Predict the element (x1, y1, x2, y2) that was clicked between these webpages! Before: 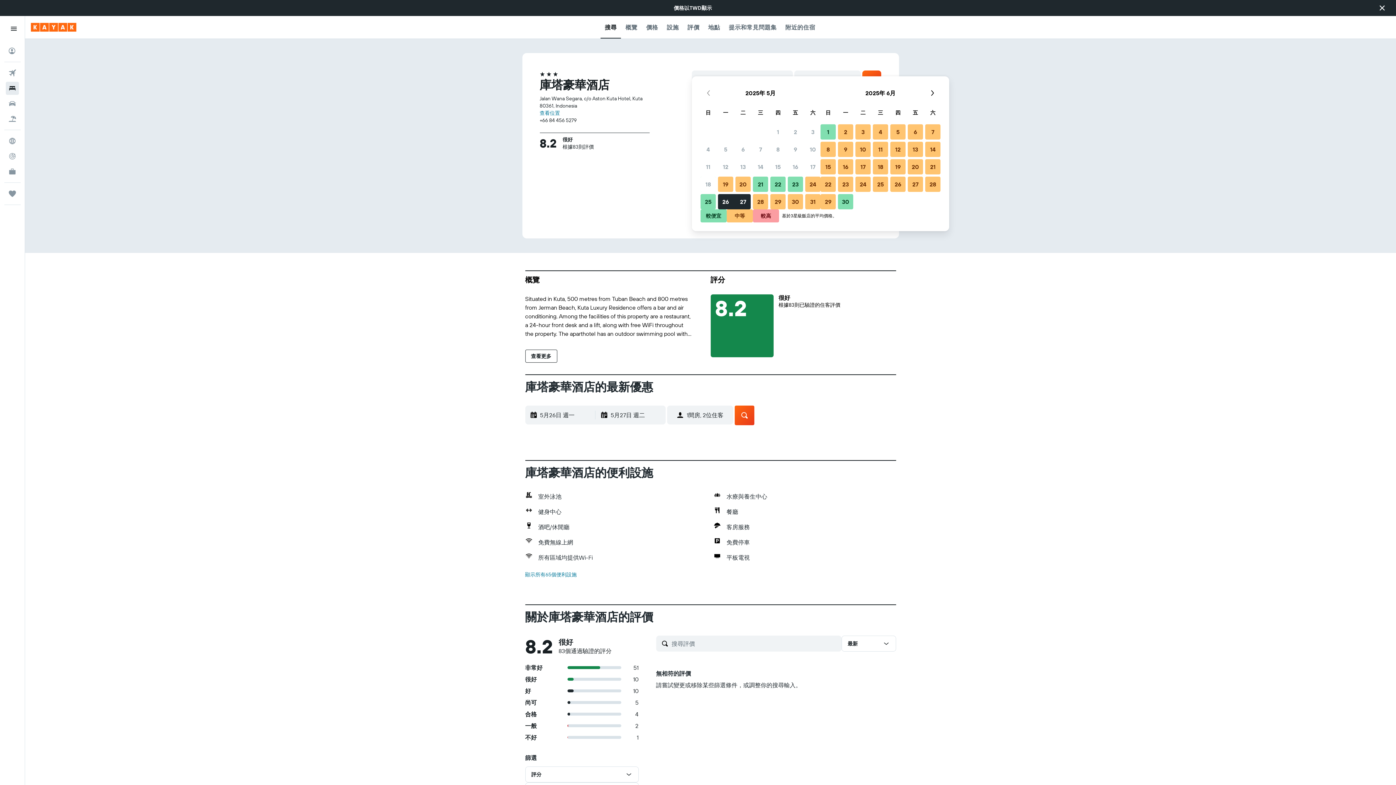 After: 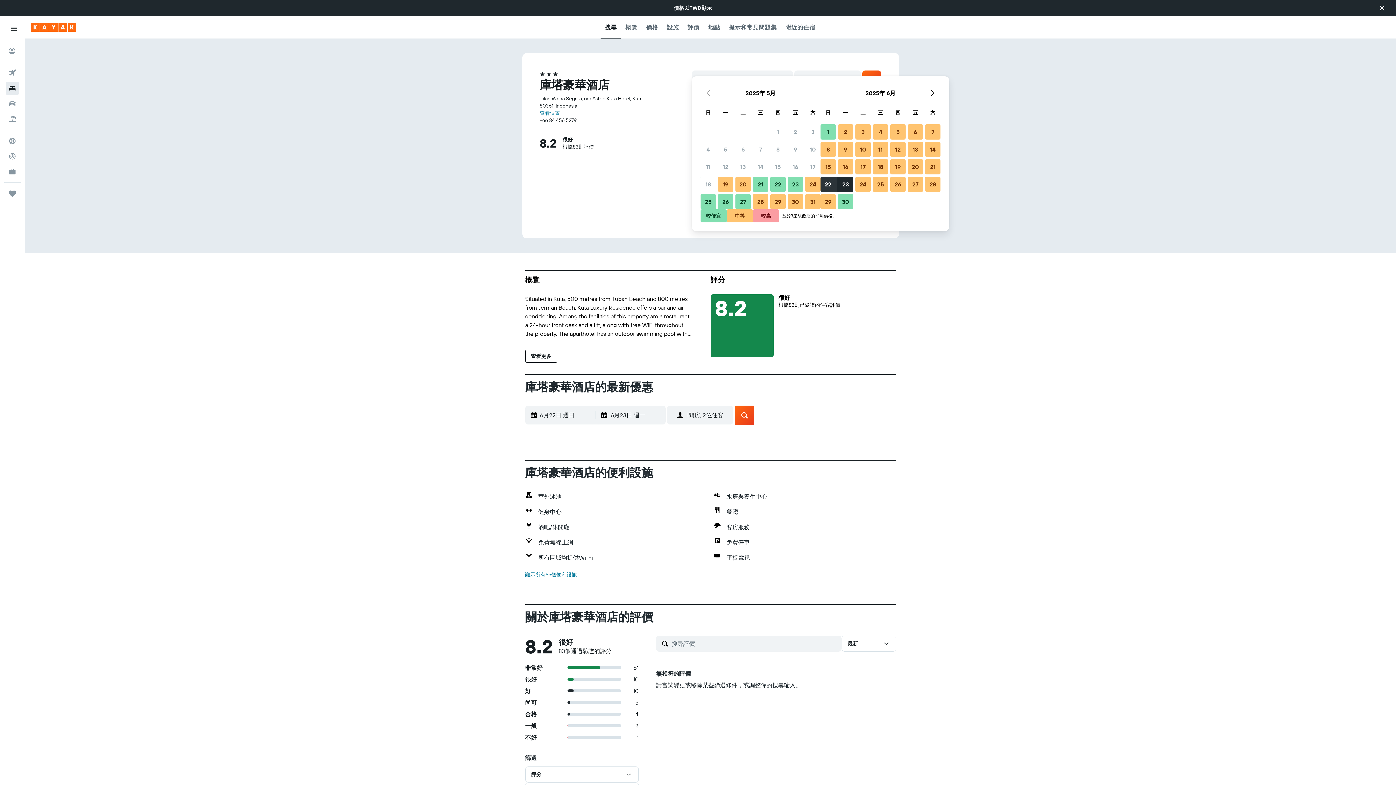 Action: bbox: (819, 175, 837, 193) label: 2025年6月22日 中等